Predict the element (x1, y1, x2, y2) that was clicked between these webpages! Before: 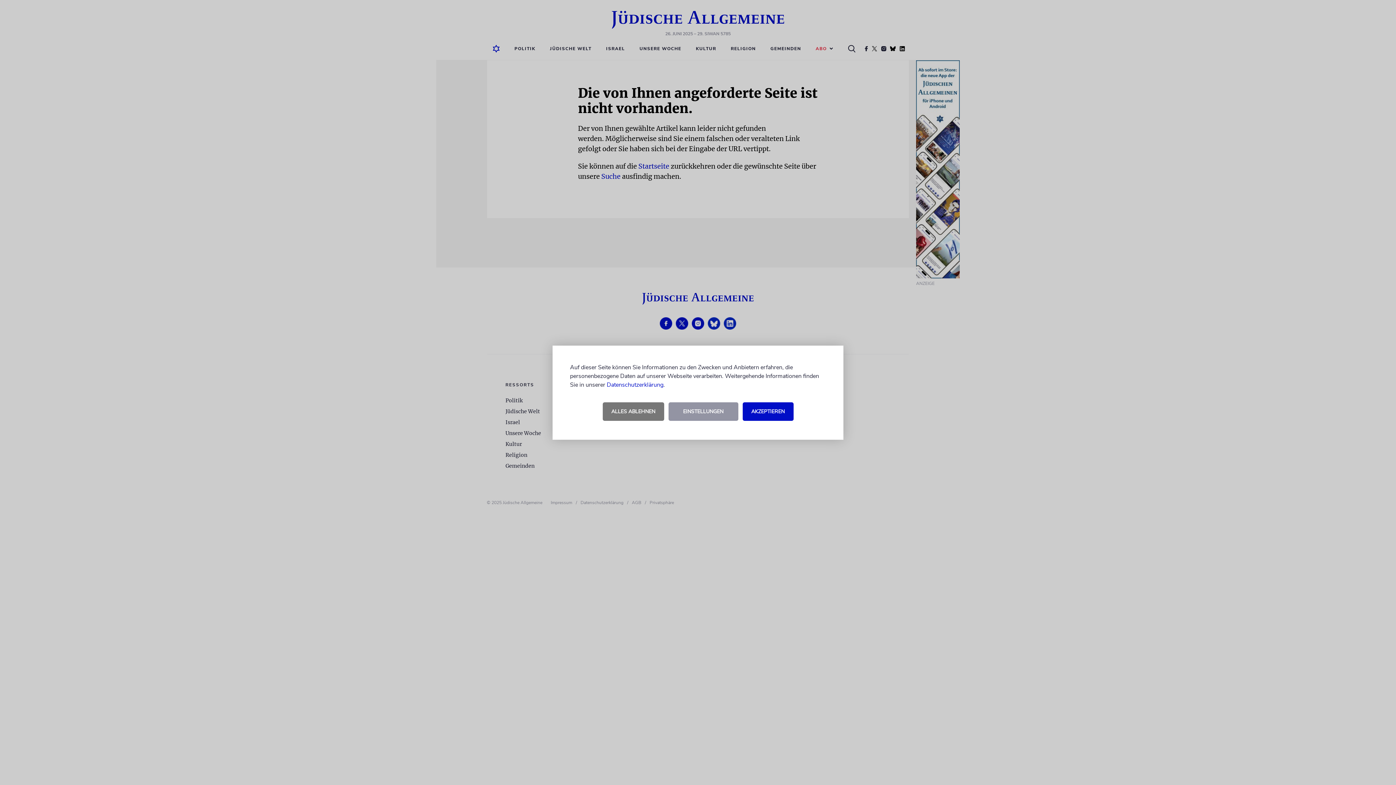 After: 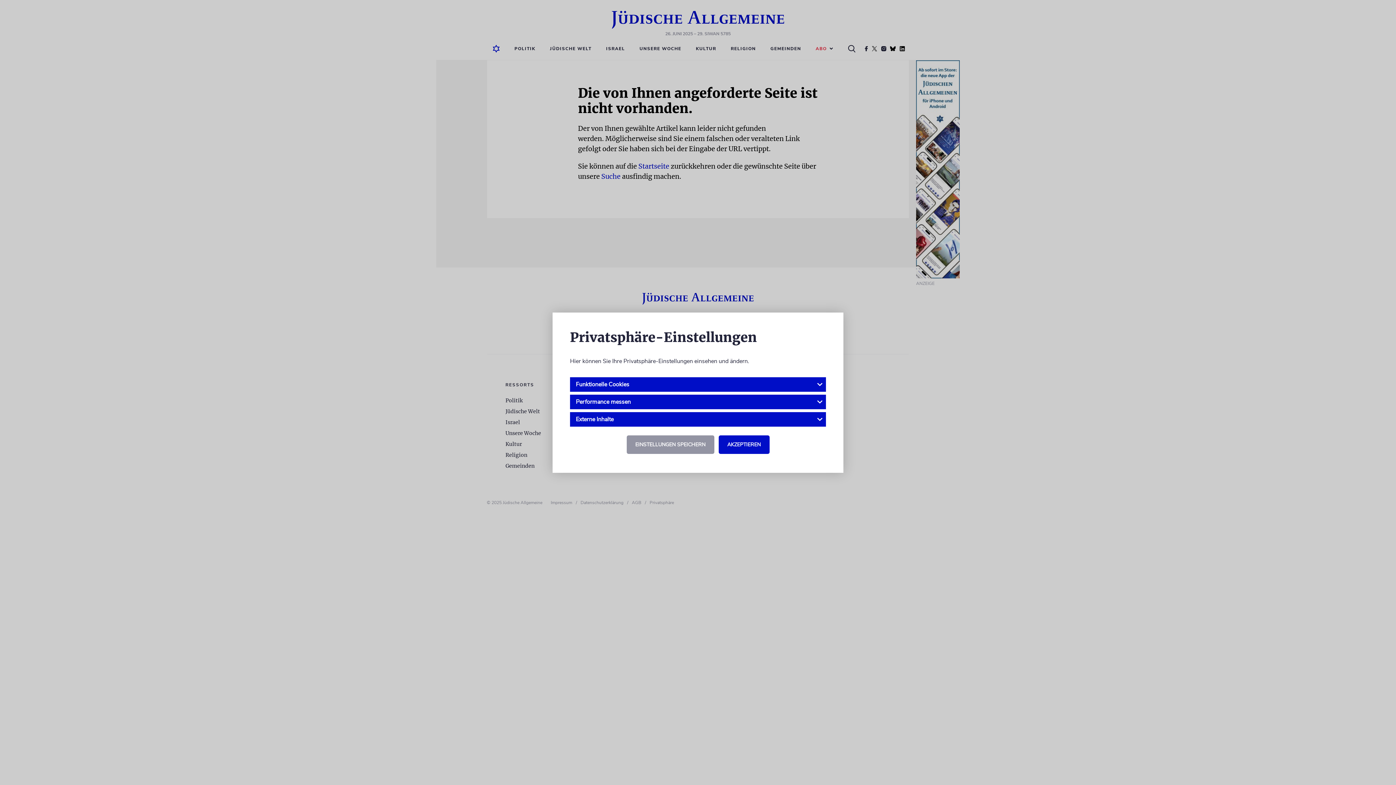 Action: bbox: (668, 402, 738, 420) label: EINSTELLUNGEN